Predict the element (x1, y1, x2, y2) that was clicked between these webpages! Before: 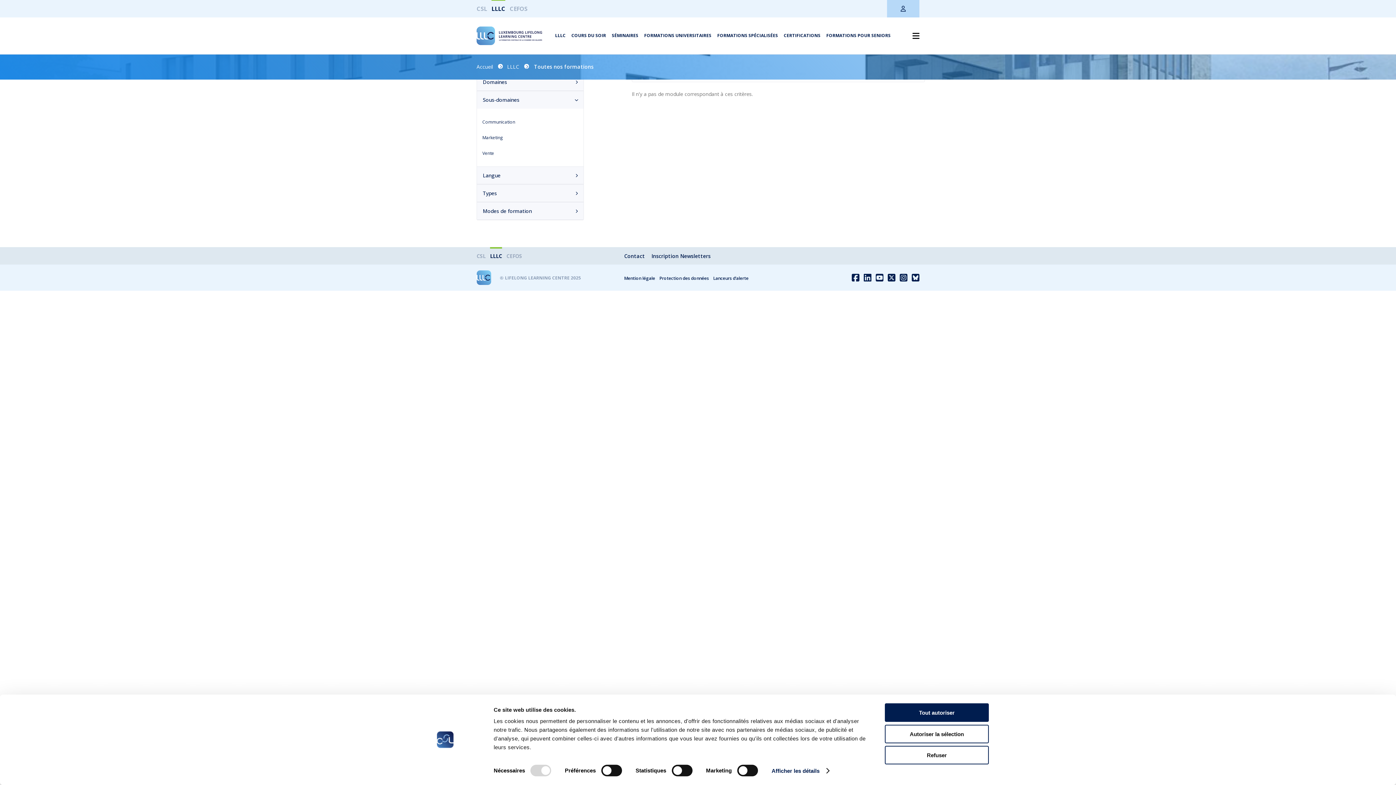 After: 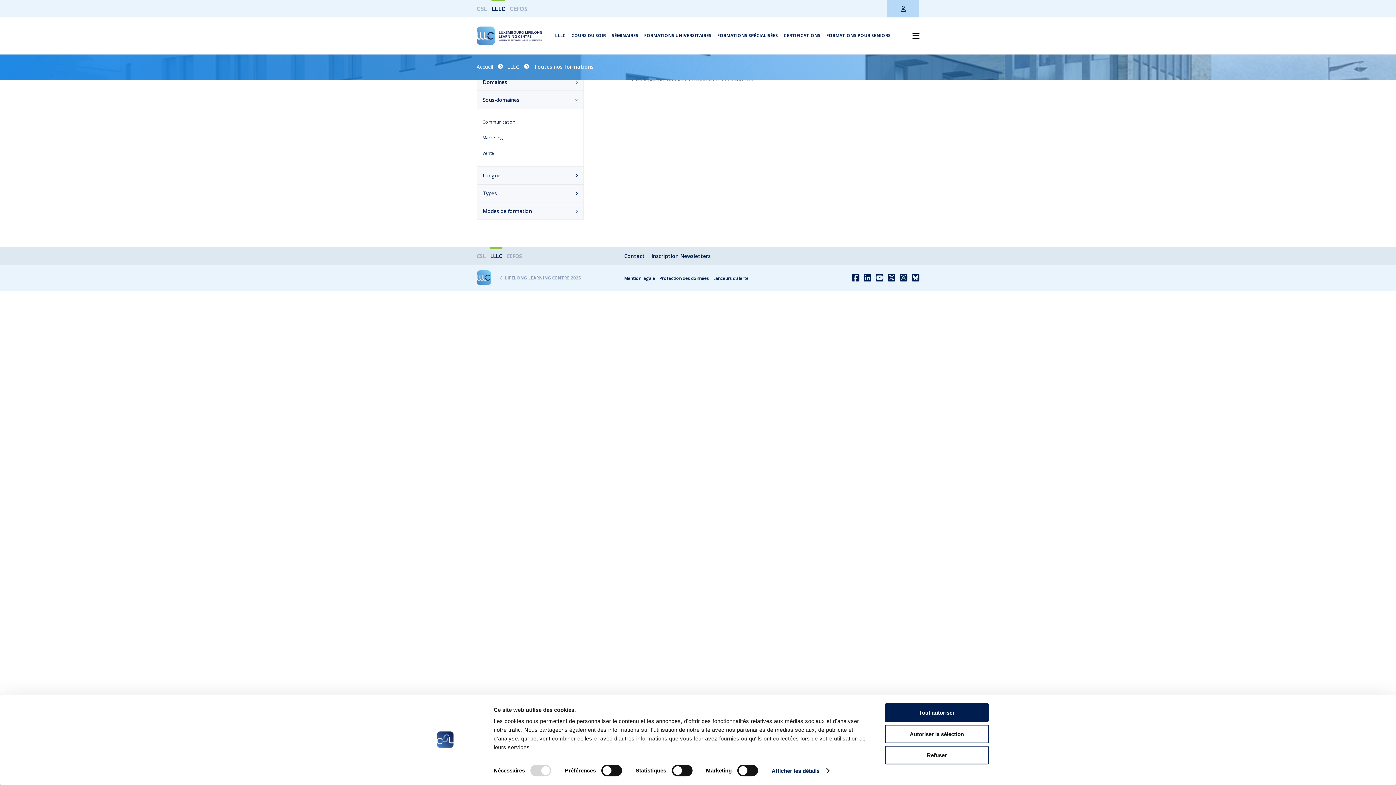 Action: label: Marketing bbox: (482, 129, 578, 145)